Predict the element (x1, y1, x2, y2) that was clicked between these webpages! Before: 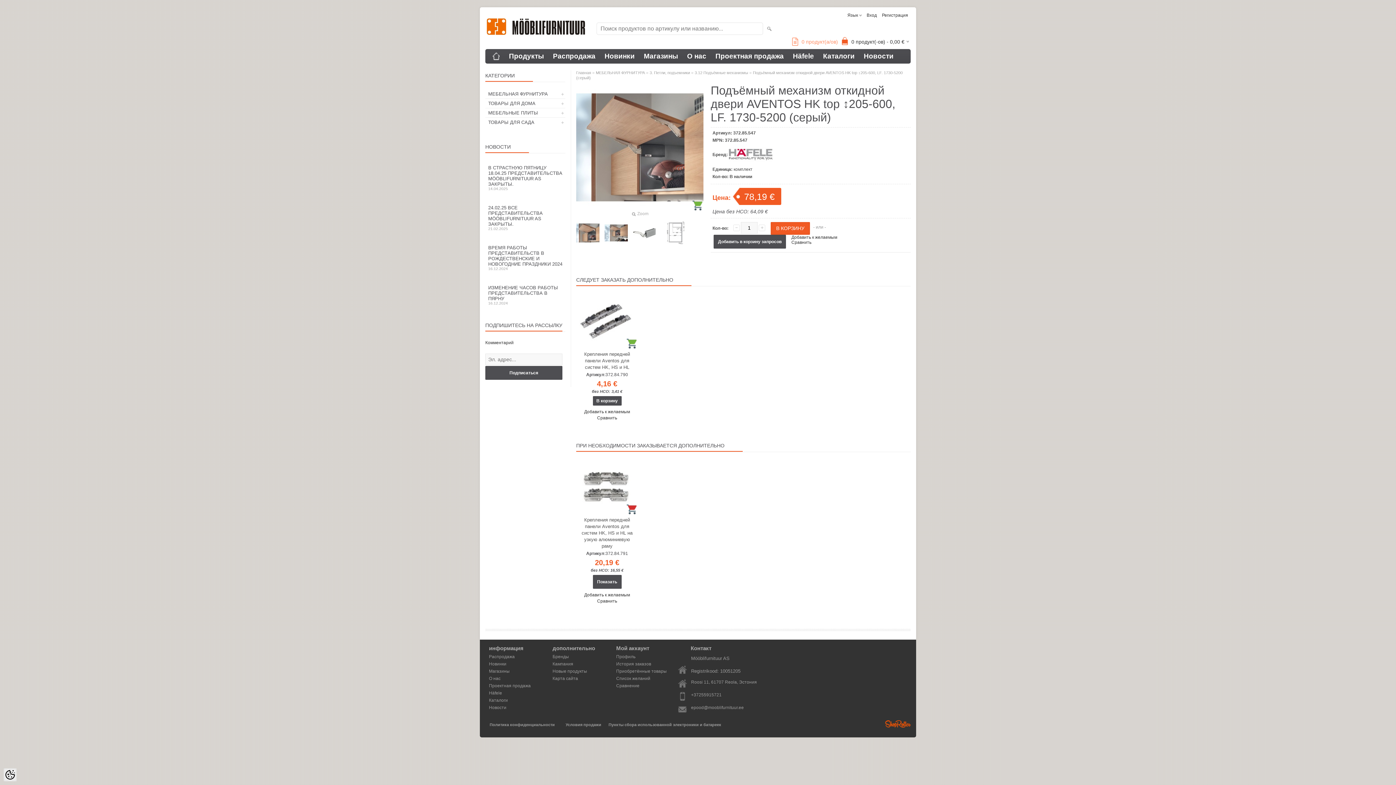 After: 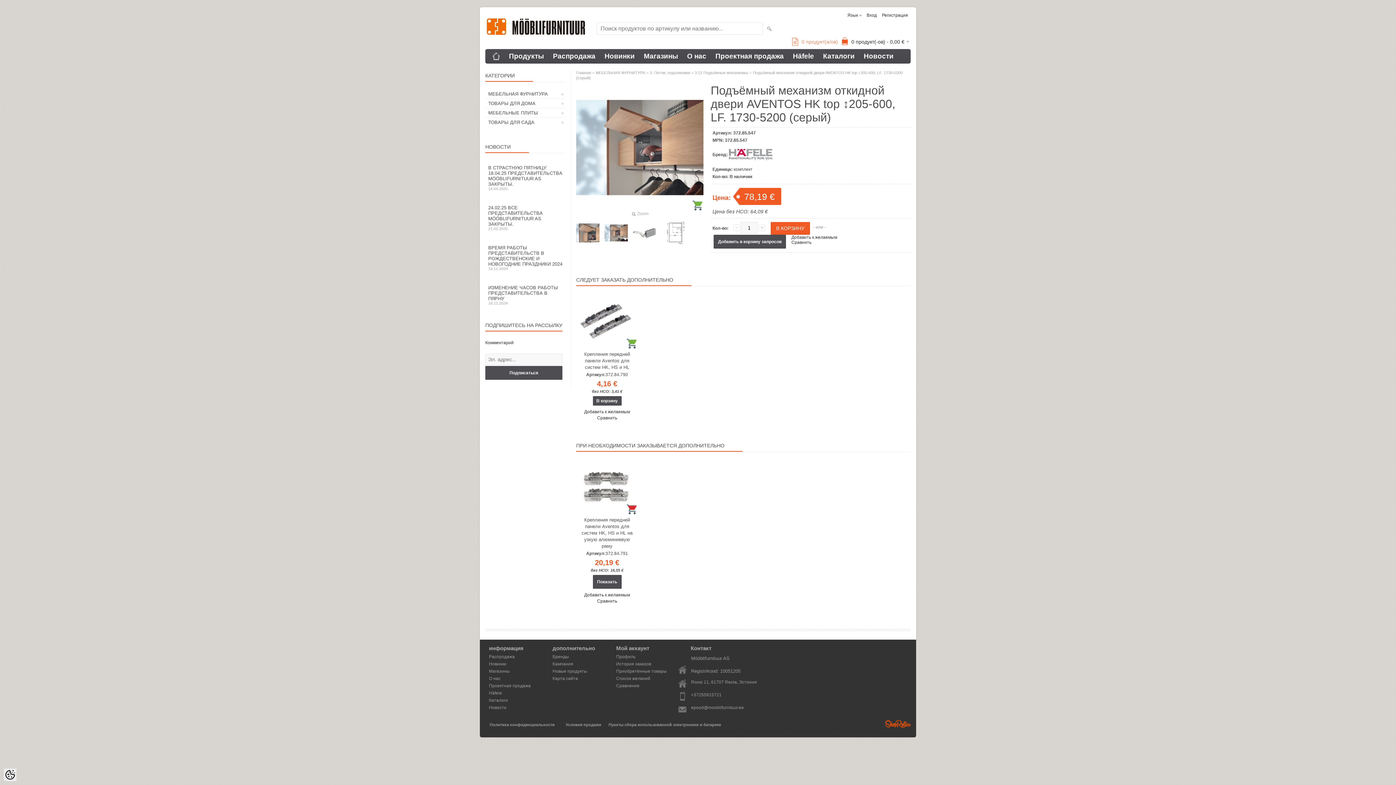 Action: bbox: (604, 221, 628, 244)